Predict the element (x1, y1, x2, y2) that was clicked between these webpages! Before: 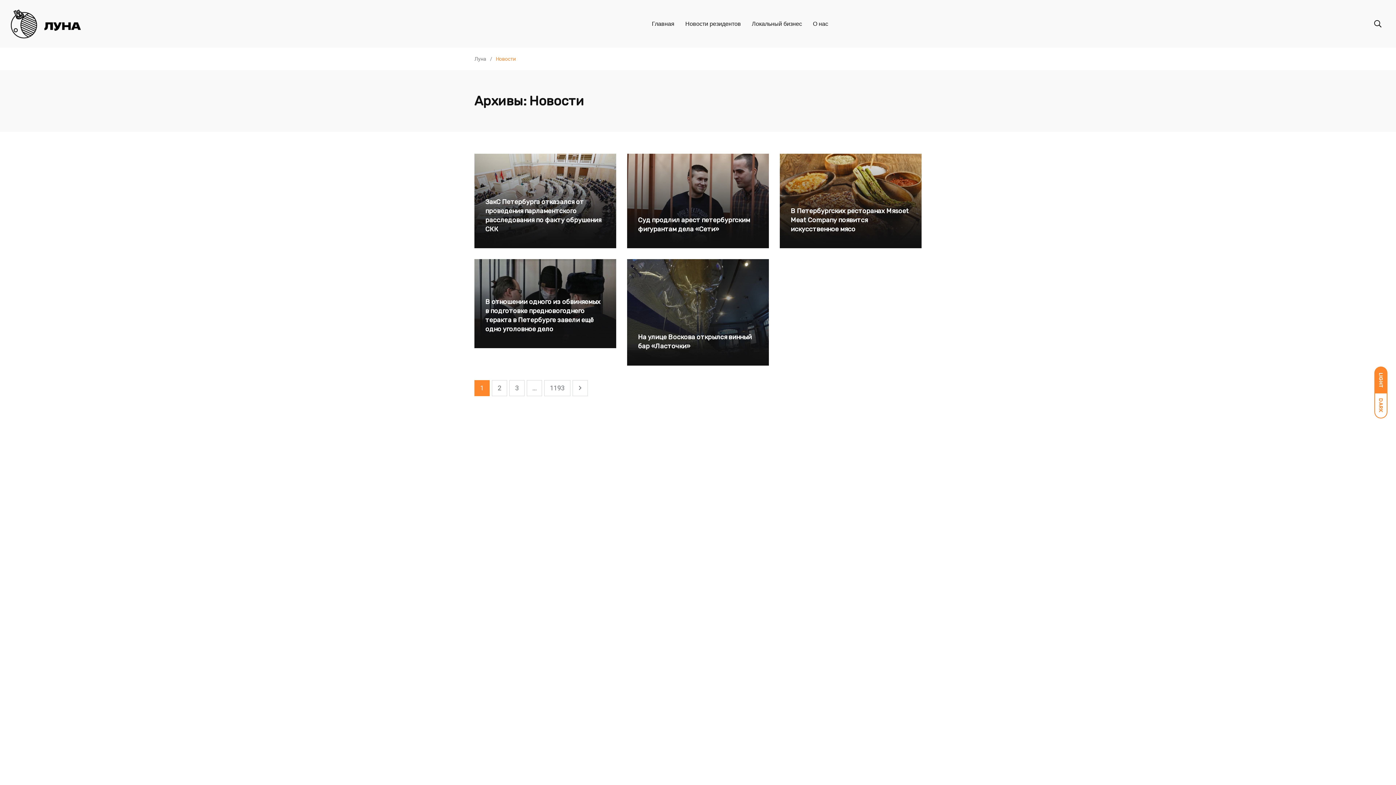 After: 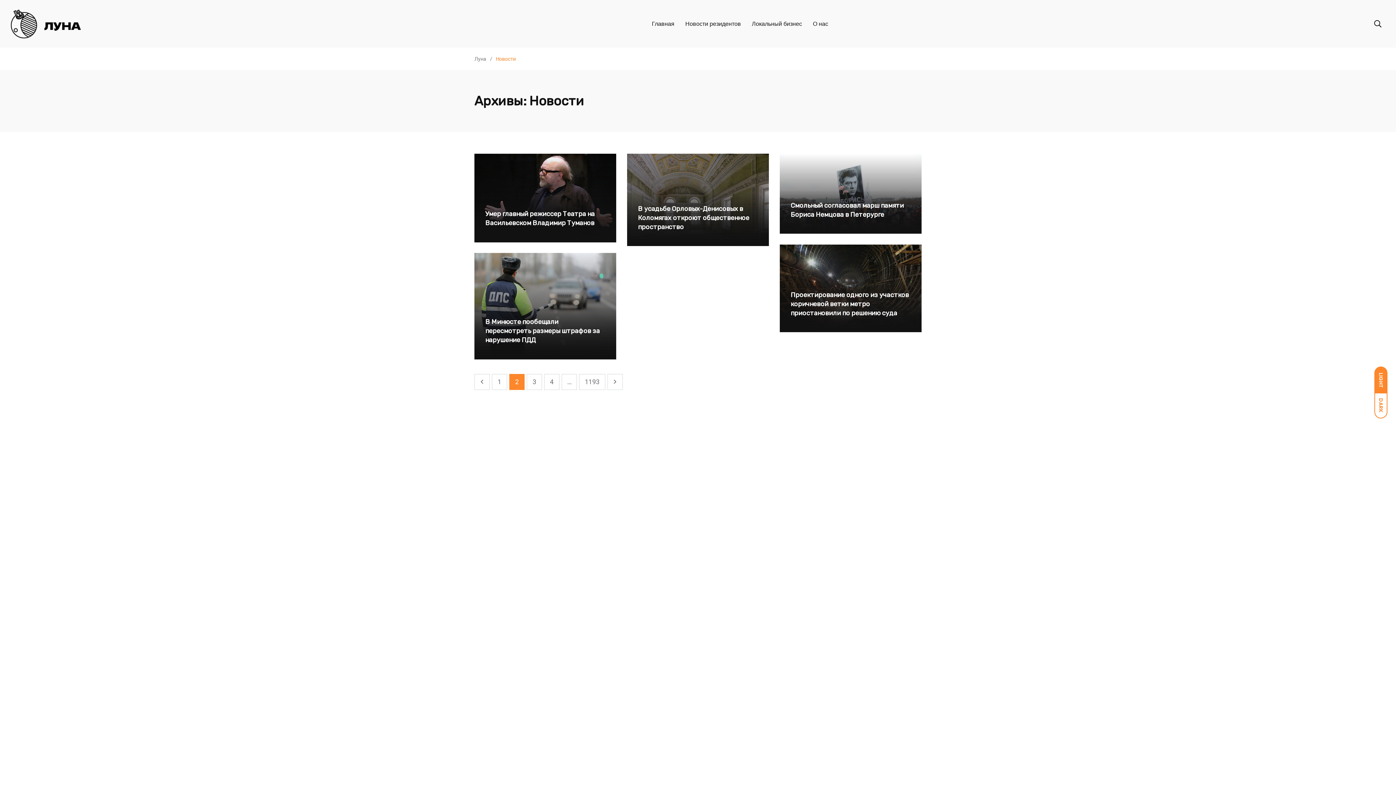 Action: bbox: (573, 380, 587, 395)